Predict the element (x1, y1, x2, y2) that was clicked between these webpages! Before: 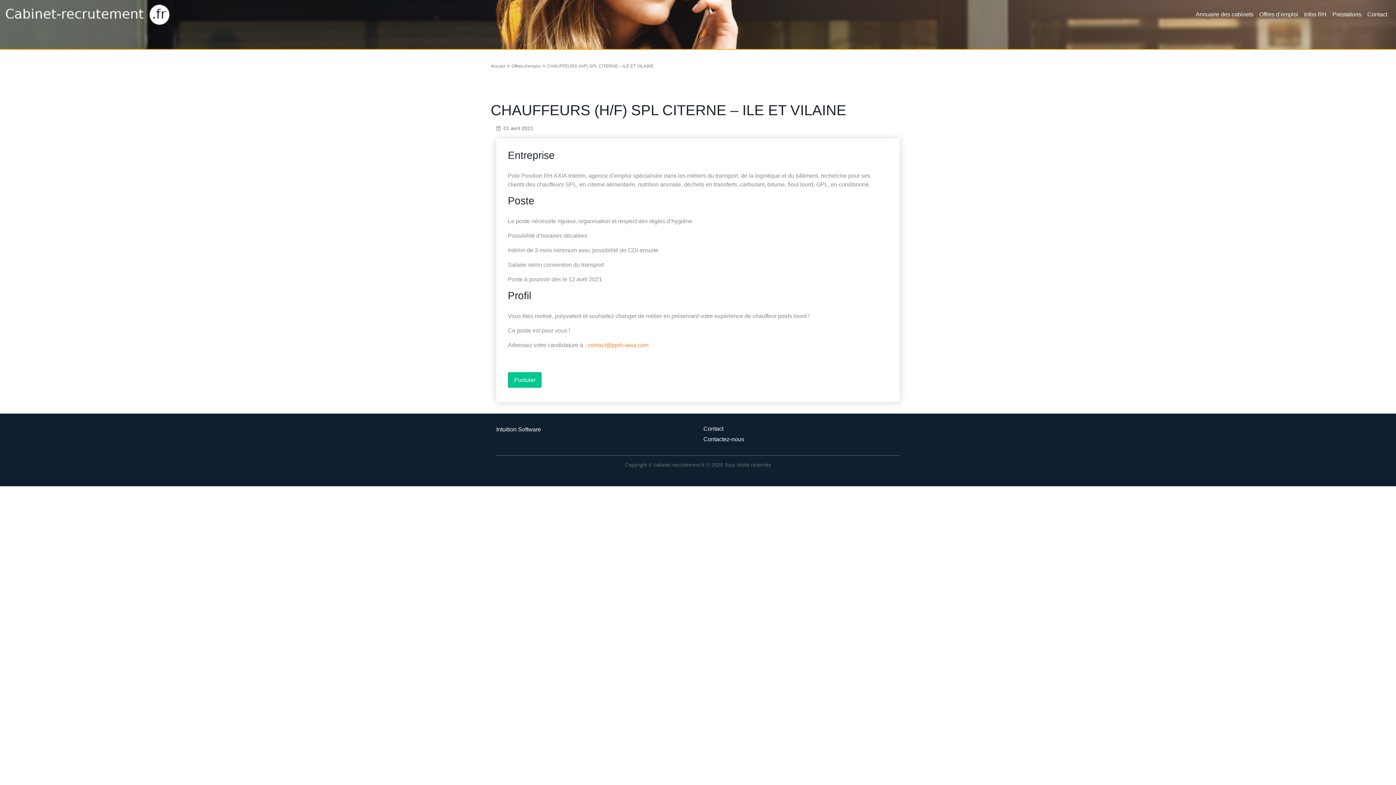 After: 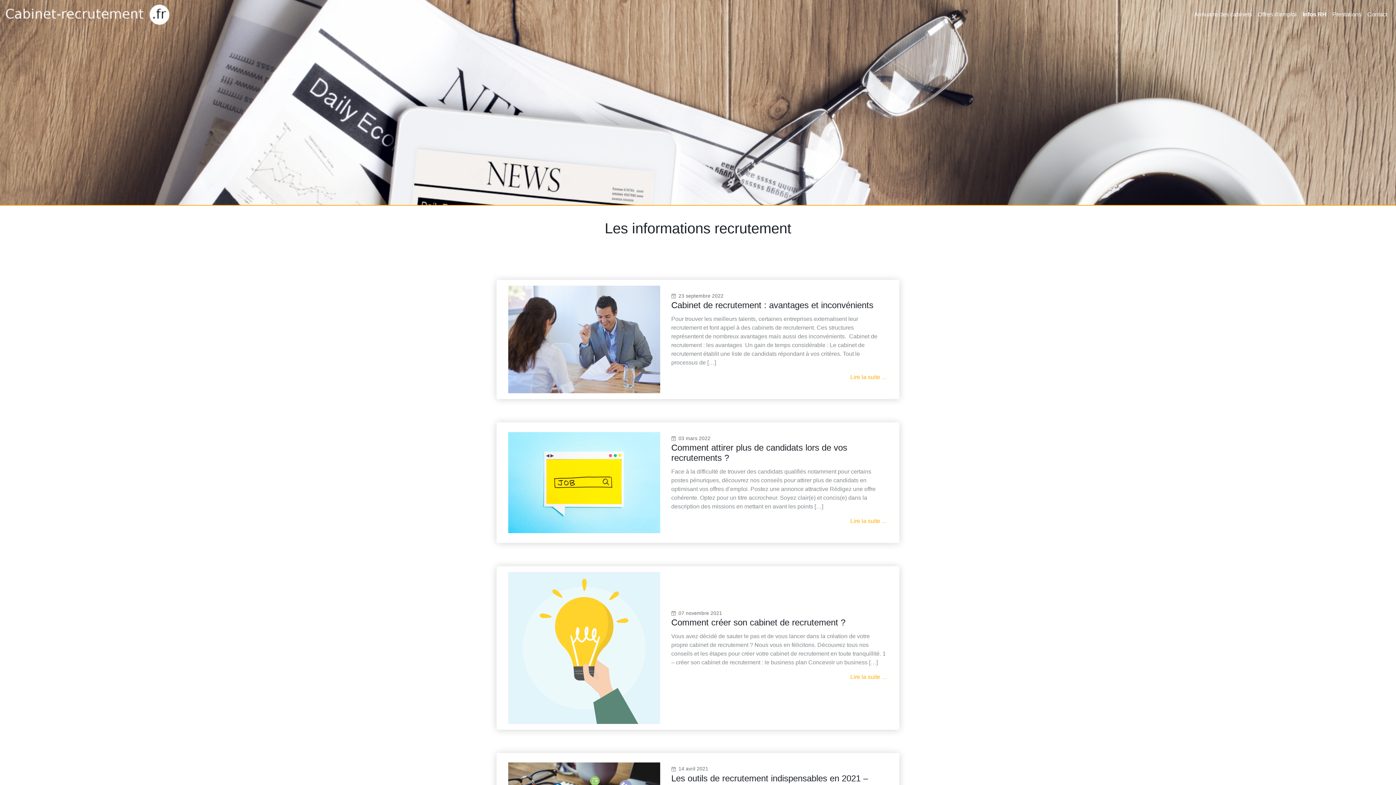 Action: bbox: (1301, 7, 1329, 22) label: Infos RH